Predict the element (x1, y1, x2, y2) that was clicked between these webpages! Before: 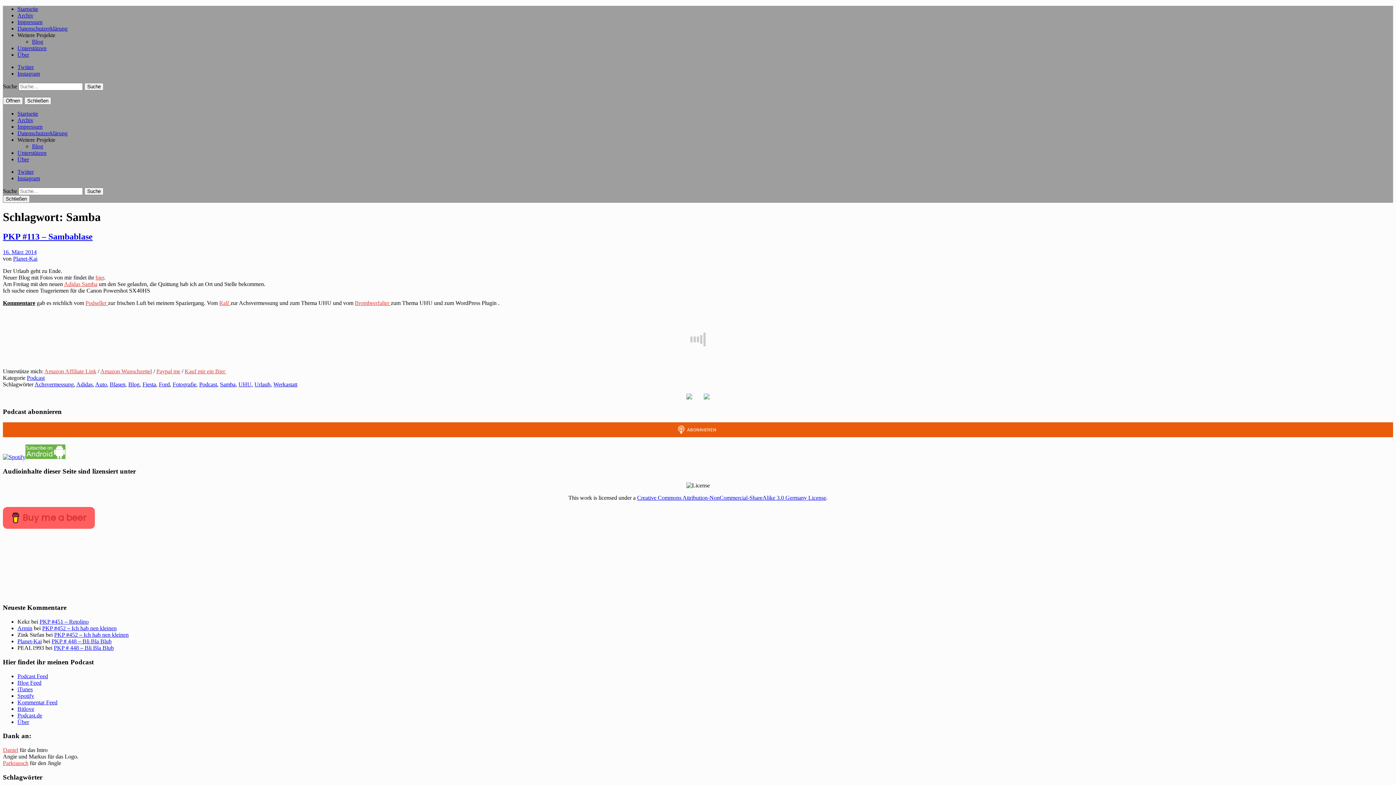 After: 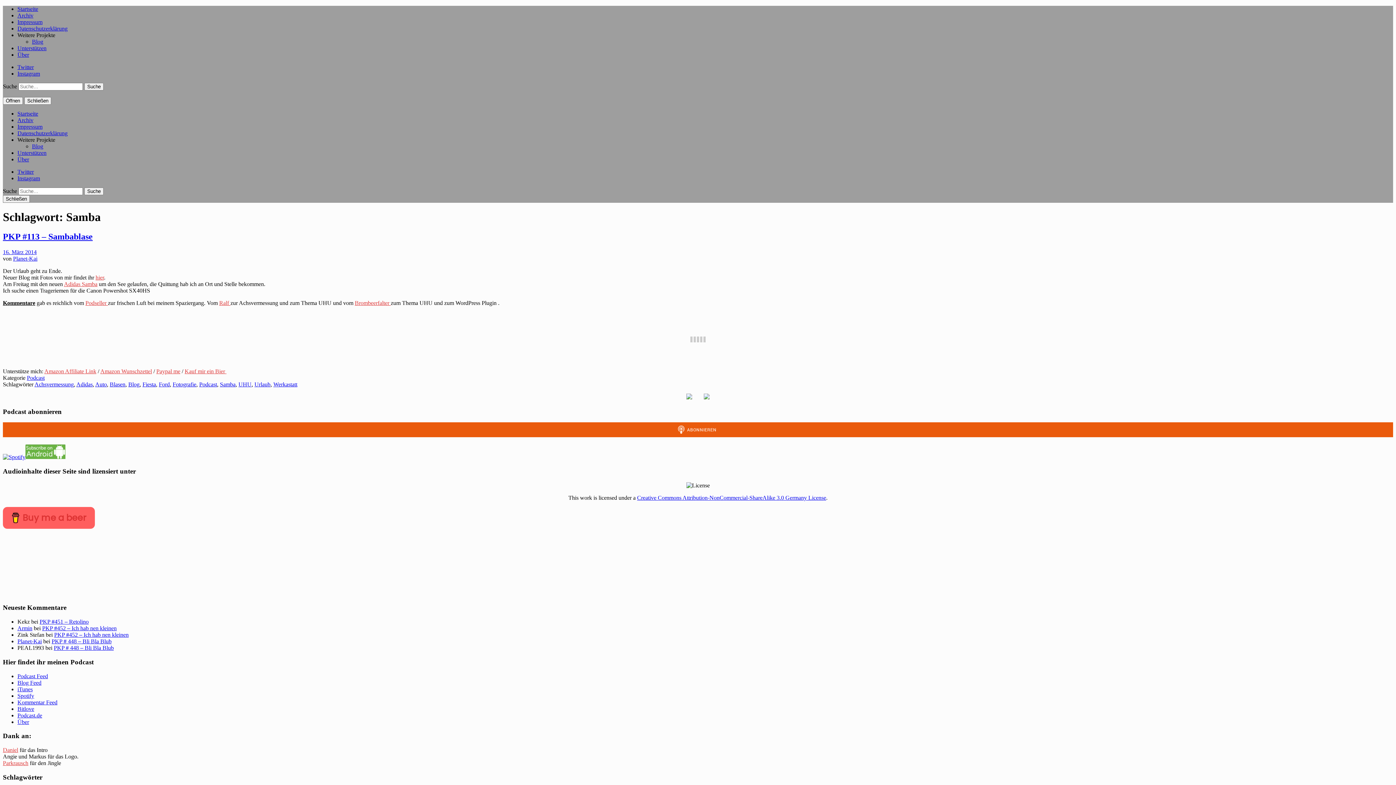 Action: label: Schlagwörter bbox: (2, 773, 42, 781)